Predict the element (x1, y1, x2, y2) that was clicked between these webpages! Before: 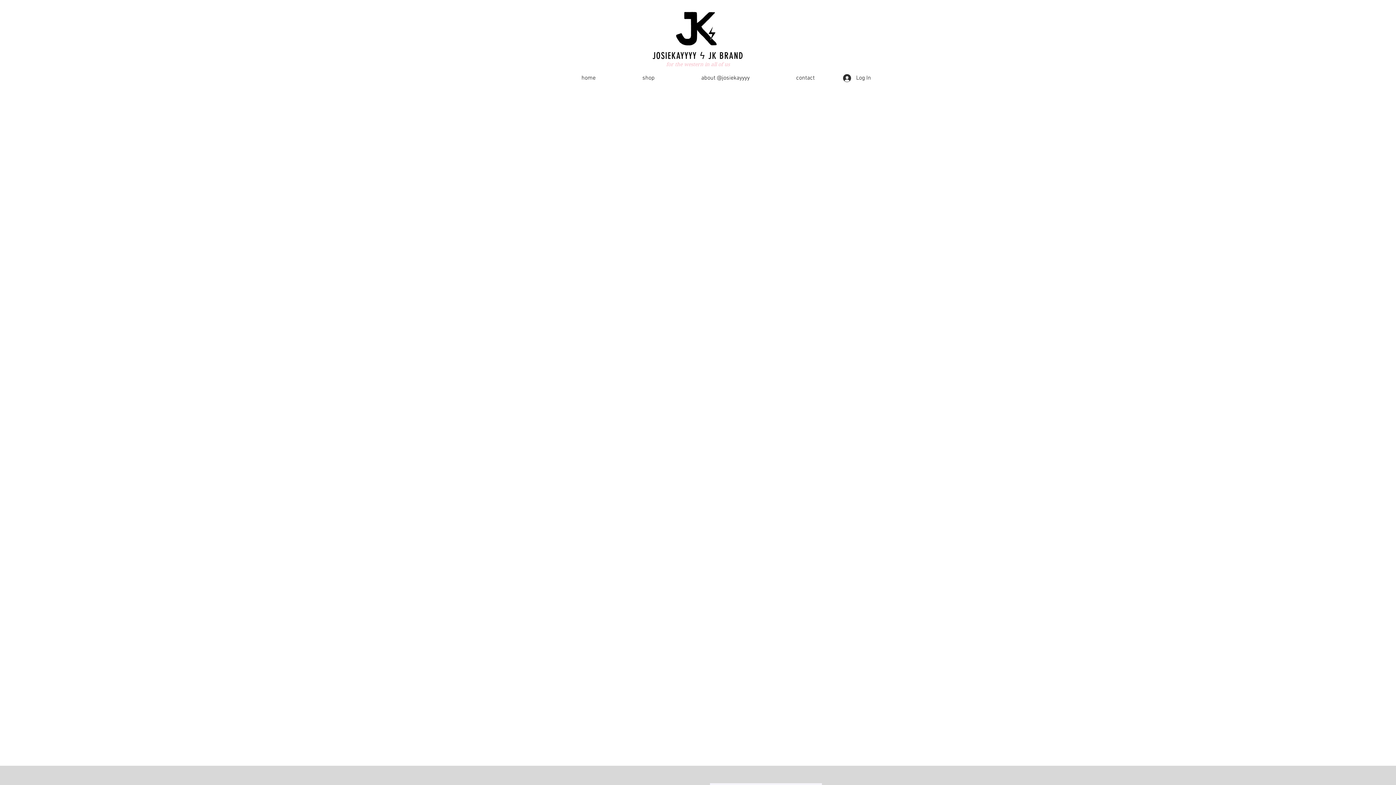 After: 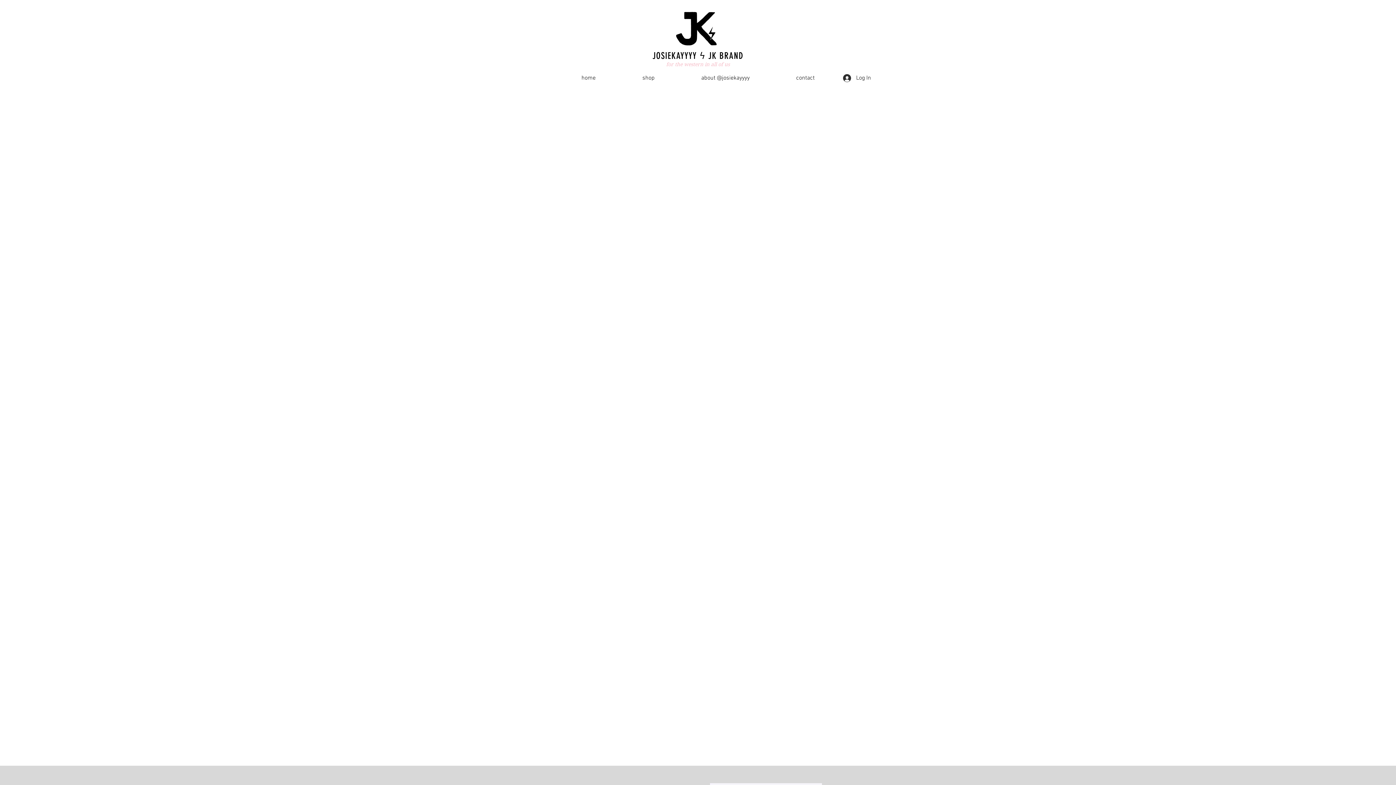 Action: label: Spotify bbox: (1356, 400, 1367, 411)